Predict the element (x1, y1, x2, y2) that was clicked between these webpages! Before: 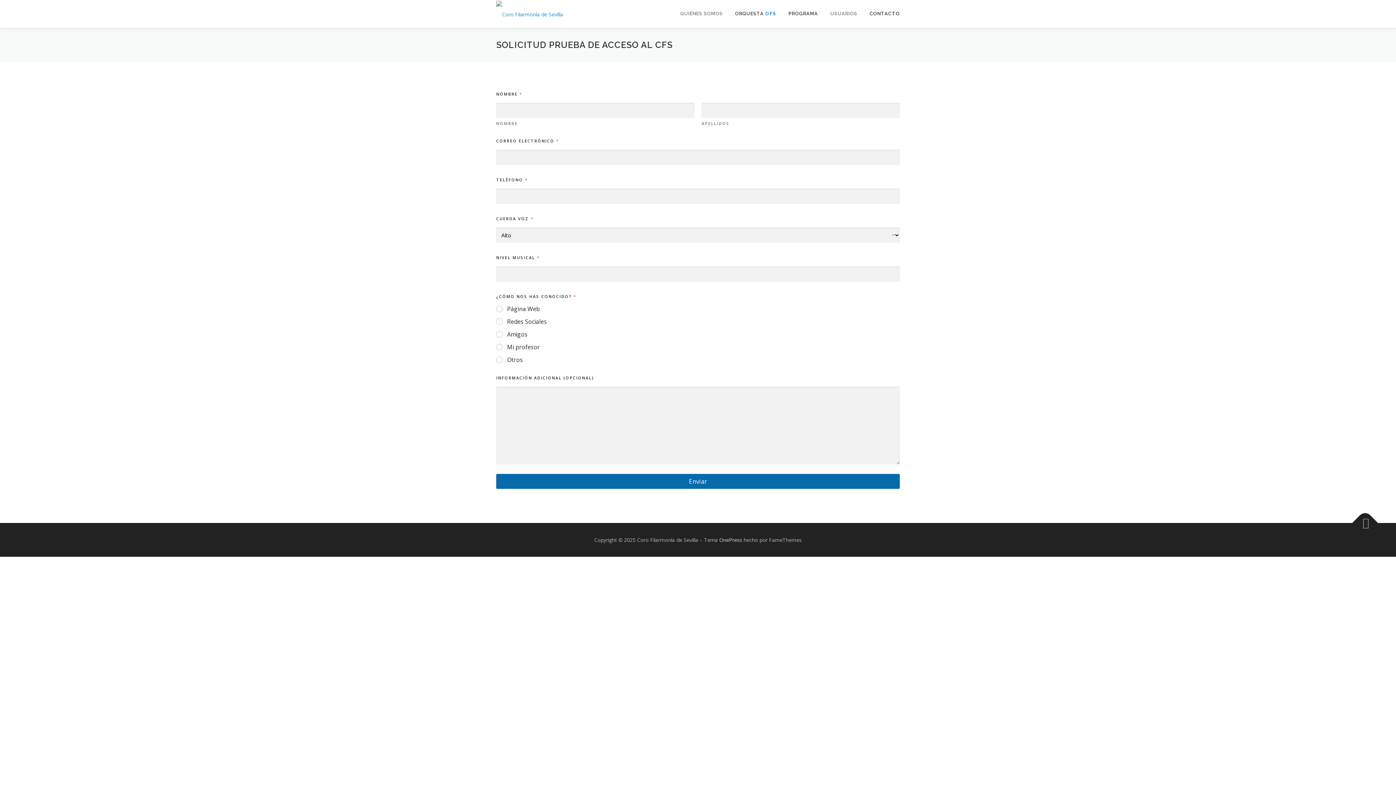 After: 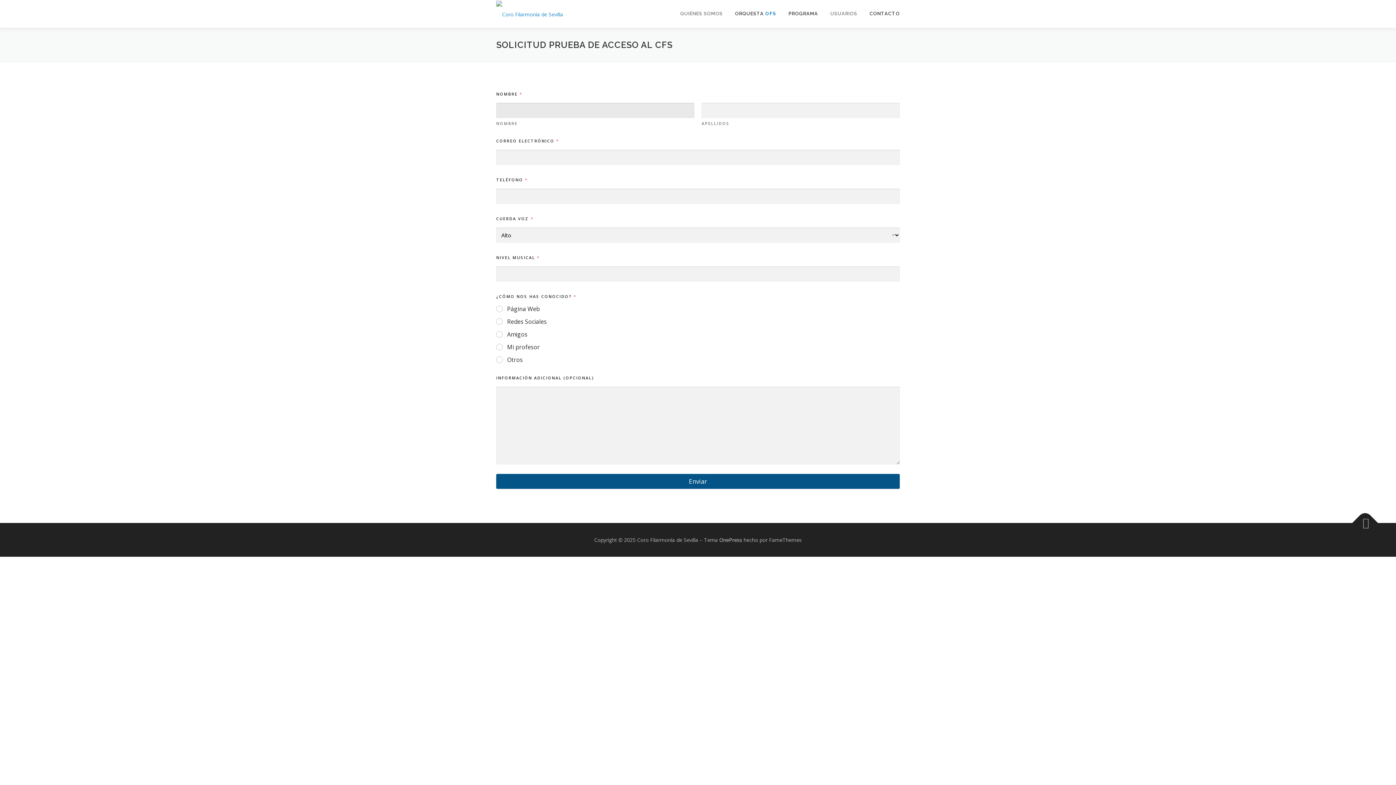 Action: bbox: (496, 474, 900, 489) label: Enviar